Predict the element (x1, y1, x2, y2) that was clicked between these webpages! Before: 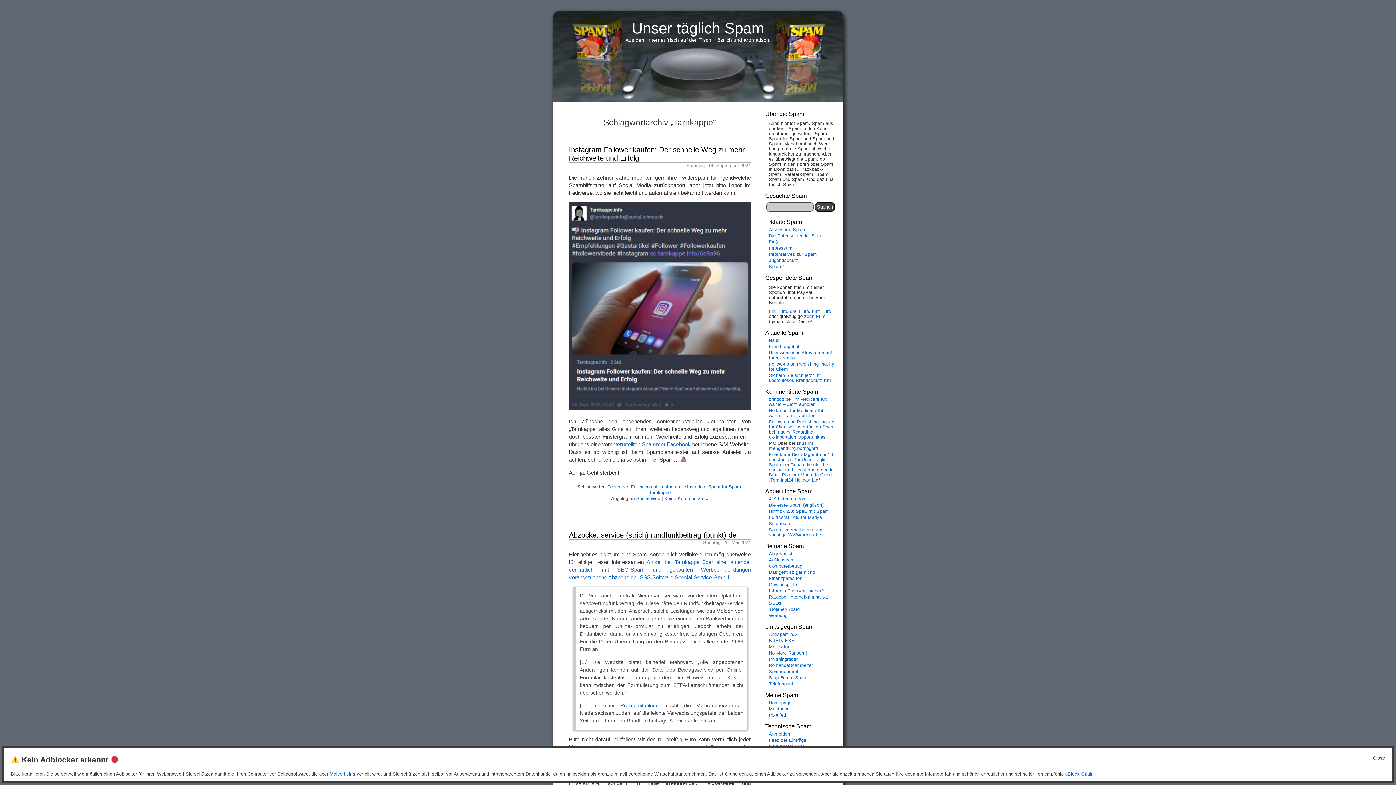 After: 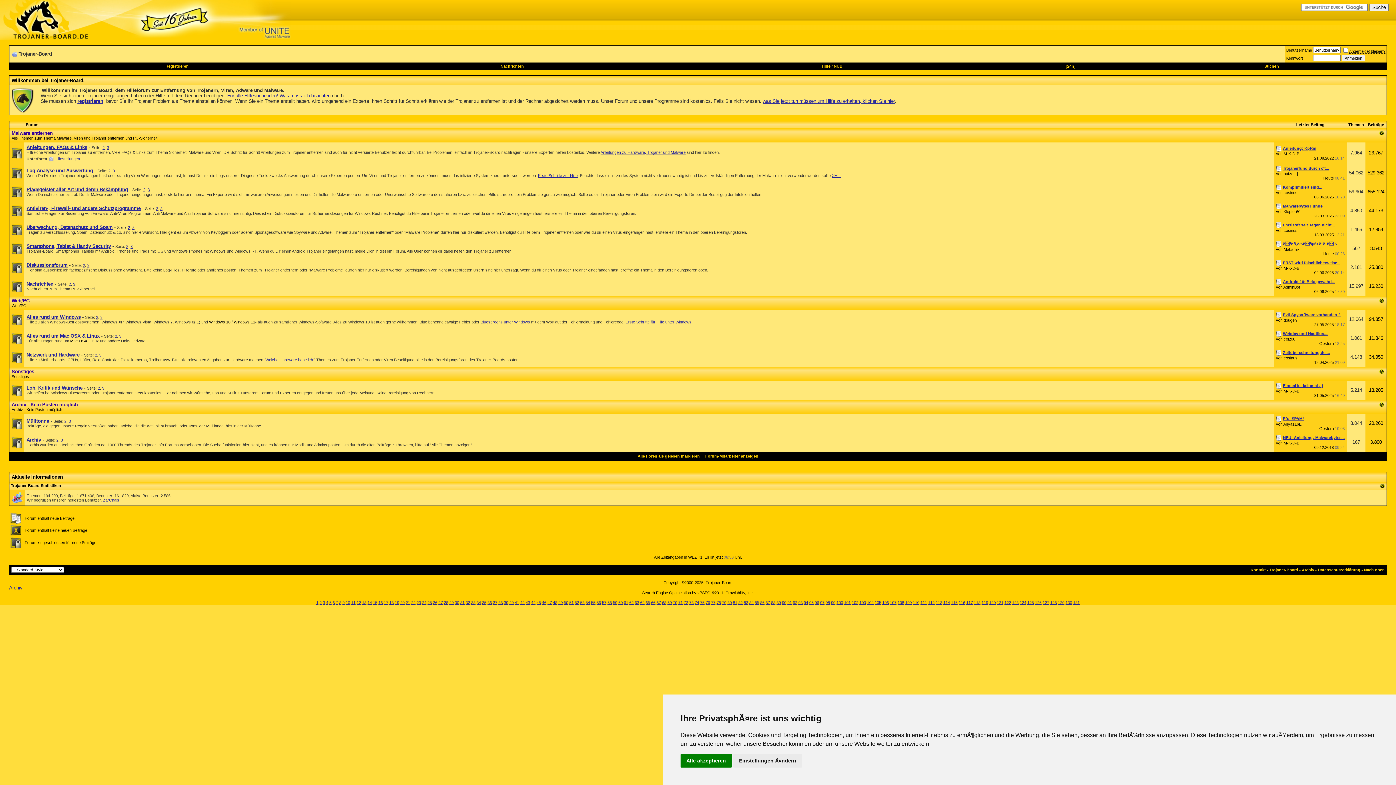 Action: label: Trojaner-Board bbox: (769, 607, 800, 612)